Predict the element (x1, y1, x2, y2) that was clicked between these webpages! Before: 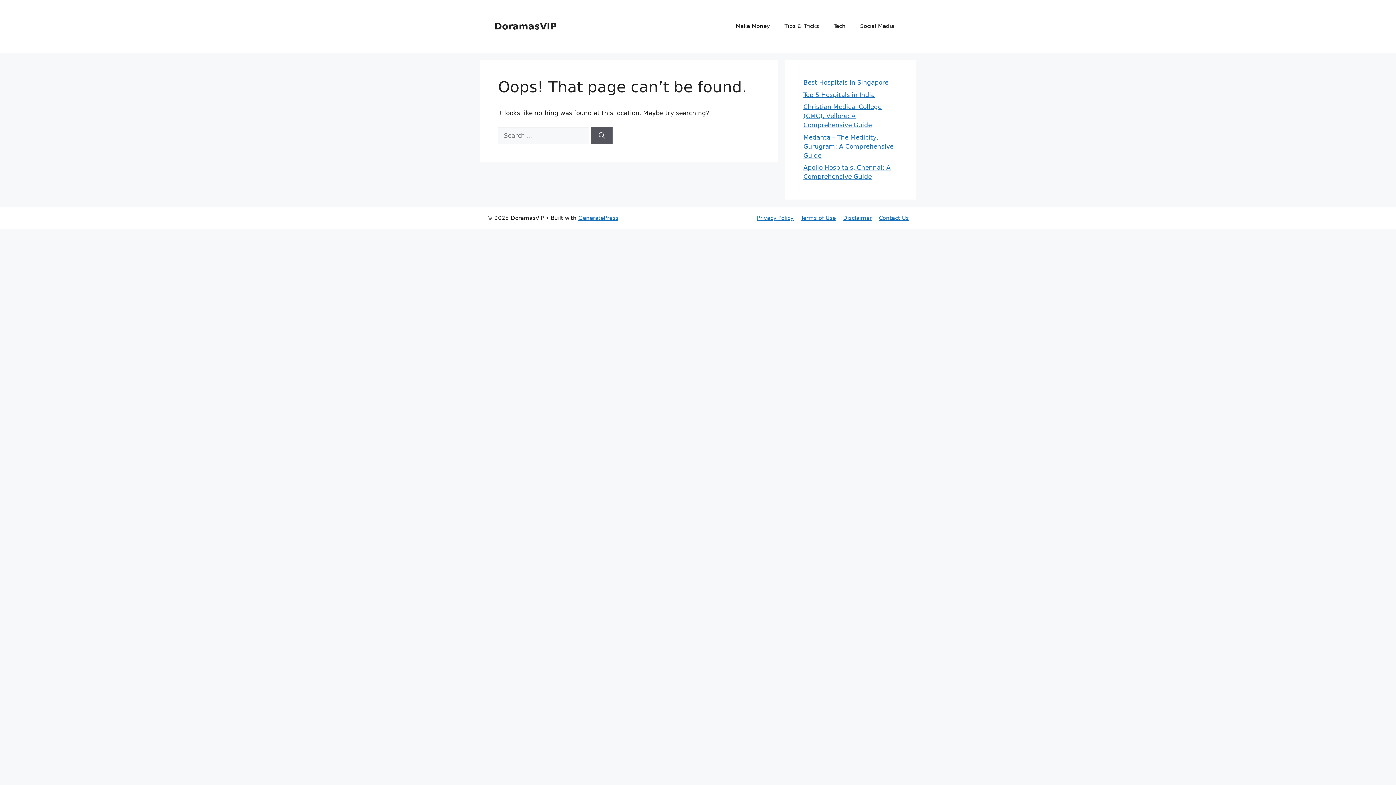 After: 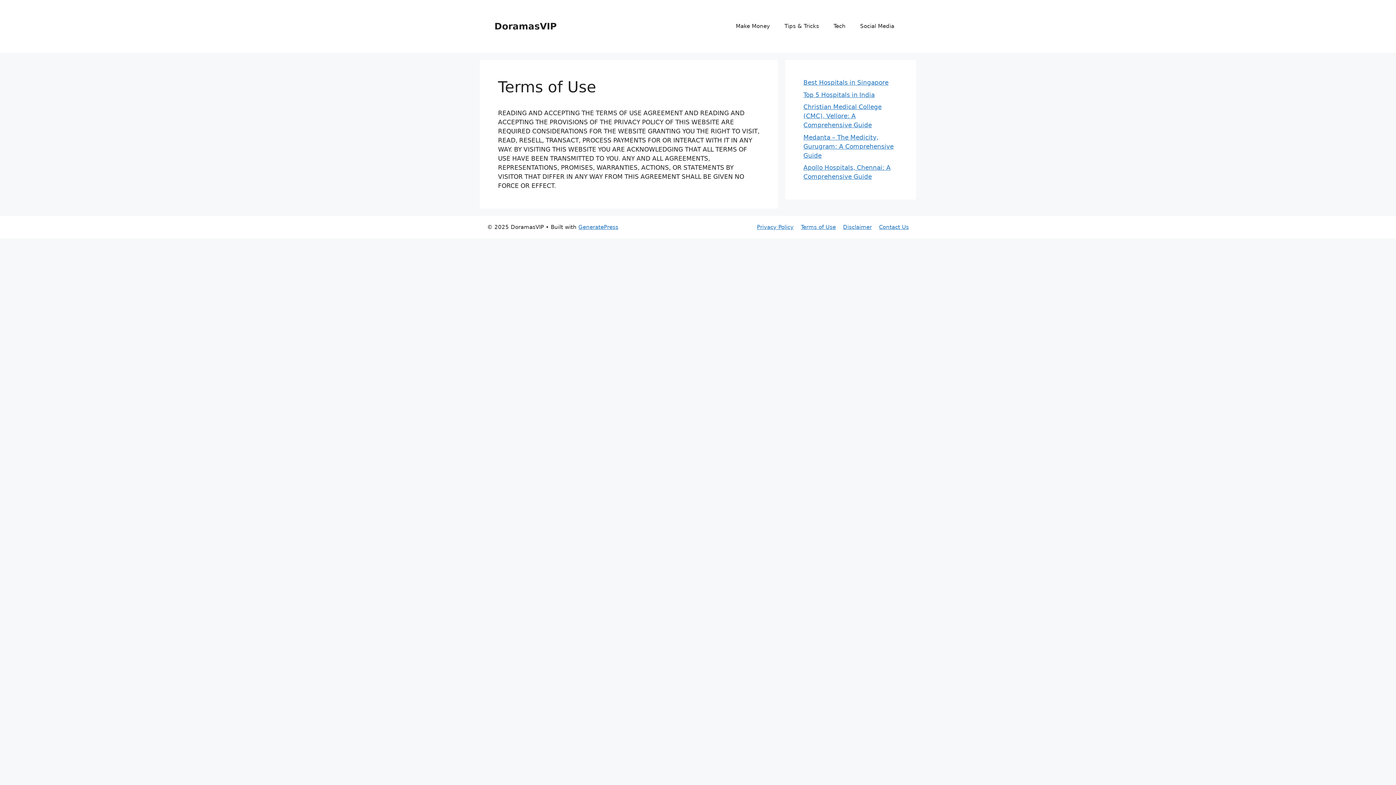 Action: label: Terms of Use bbox: (801, 214, 836, 221)